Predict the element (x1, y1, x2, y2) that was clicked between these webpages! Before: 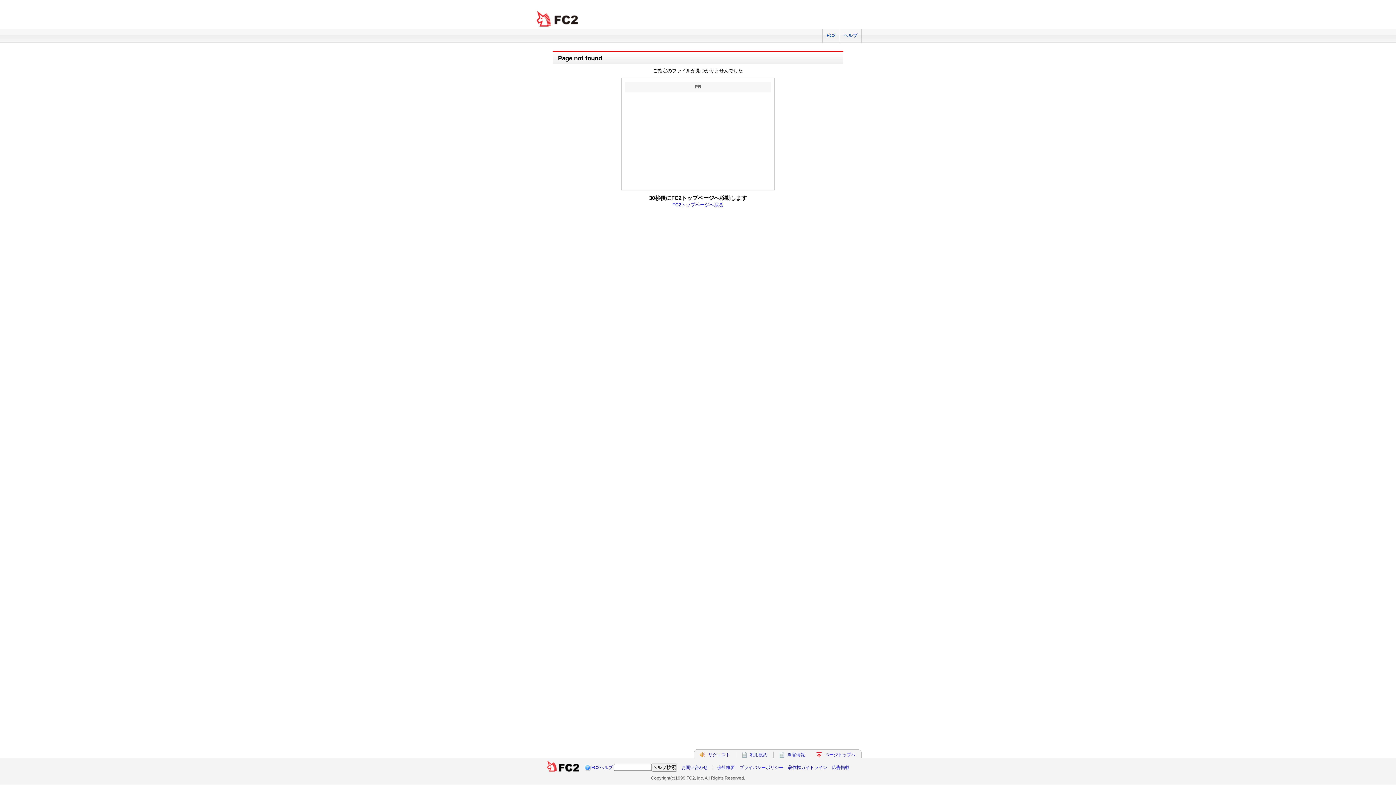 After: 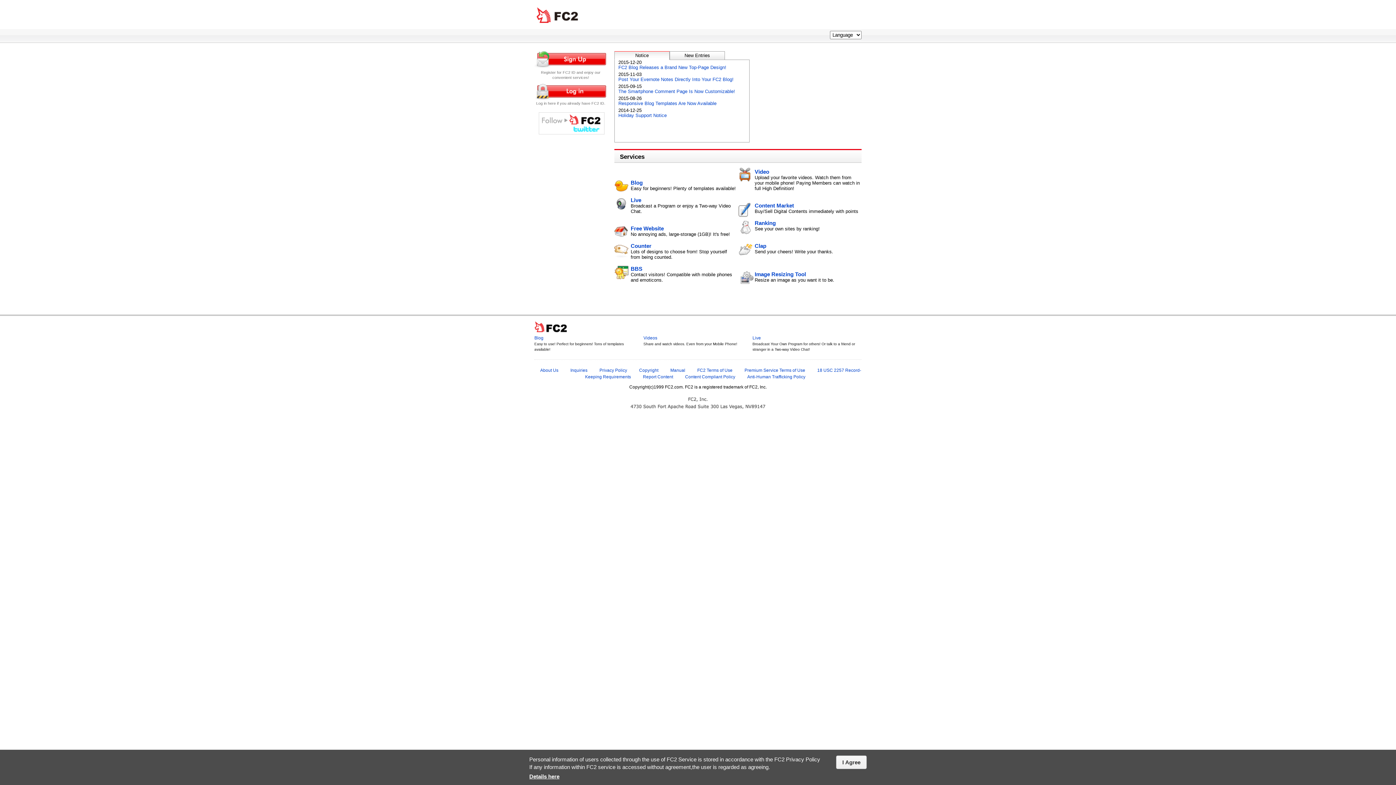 Action: bbox: (534, 10, 581, 27) label: FC2 total Web Solutions